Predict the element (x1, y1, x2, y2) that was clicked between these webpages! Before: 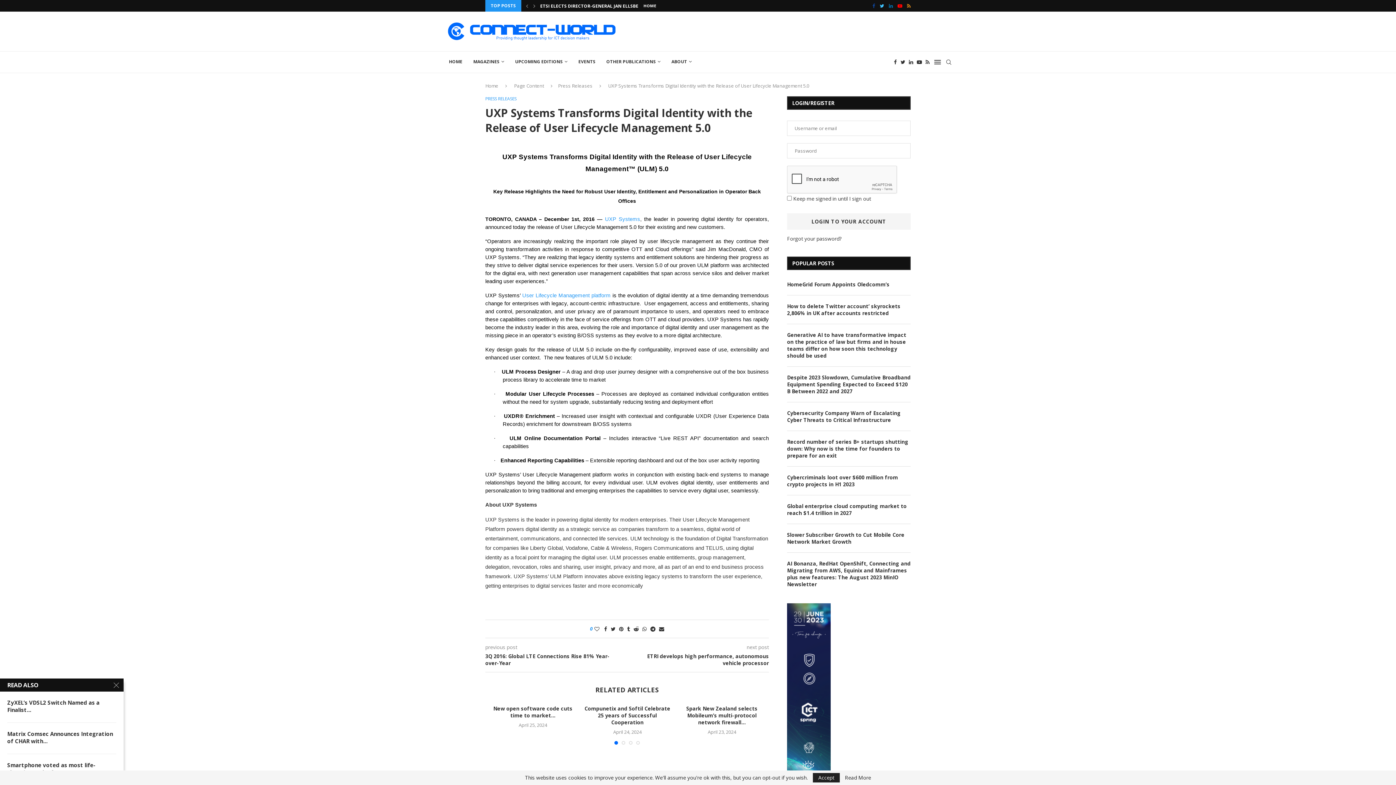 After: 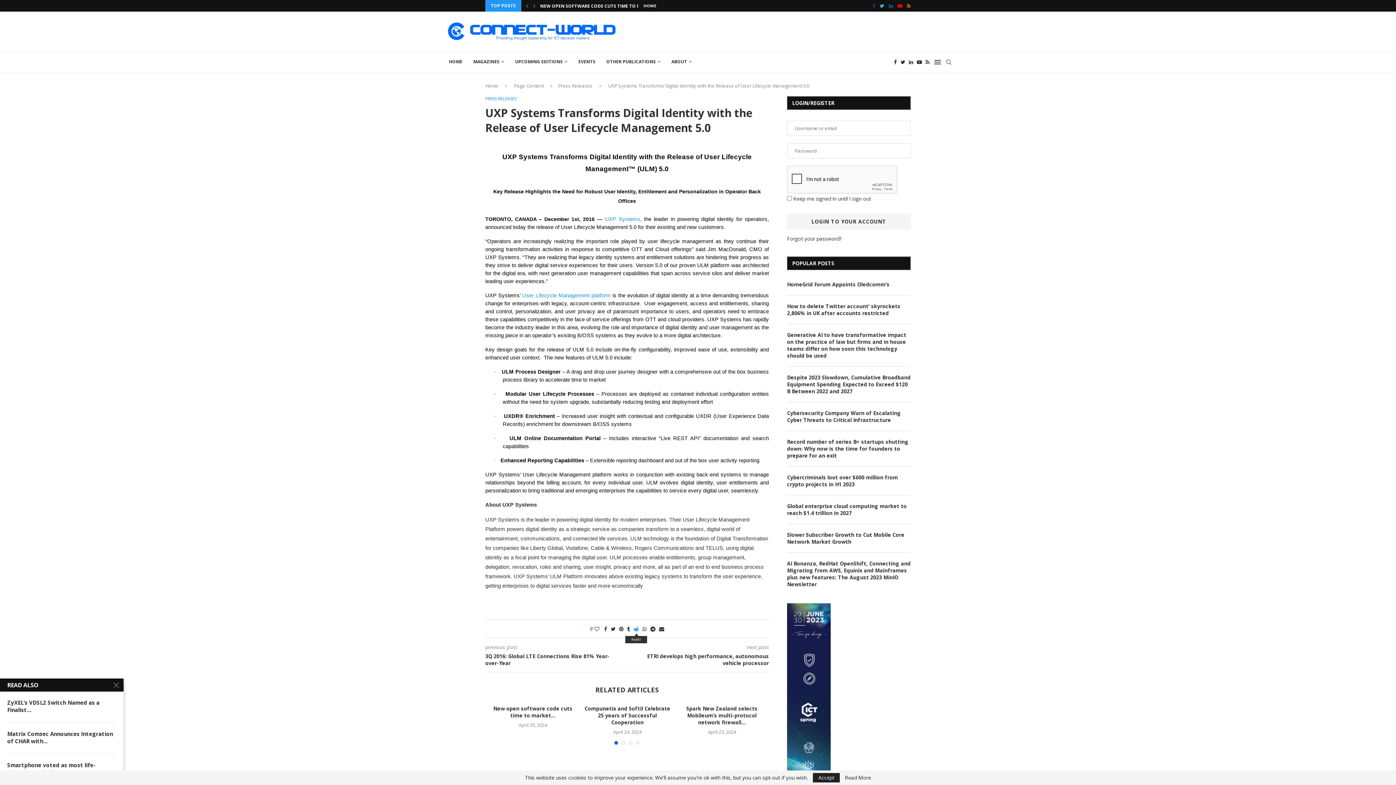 Action: bbox: (633, 625, 638, 632) label: Share on Reddit